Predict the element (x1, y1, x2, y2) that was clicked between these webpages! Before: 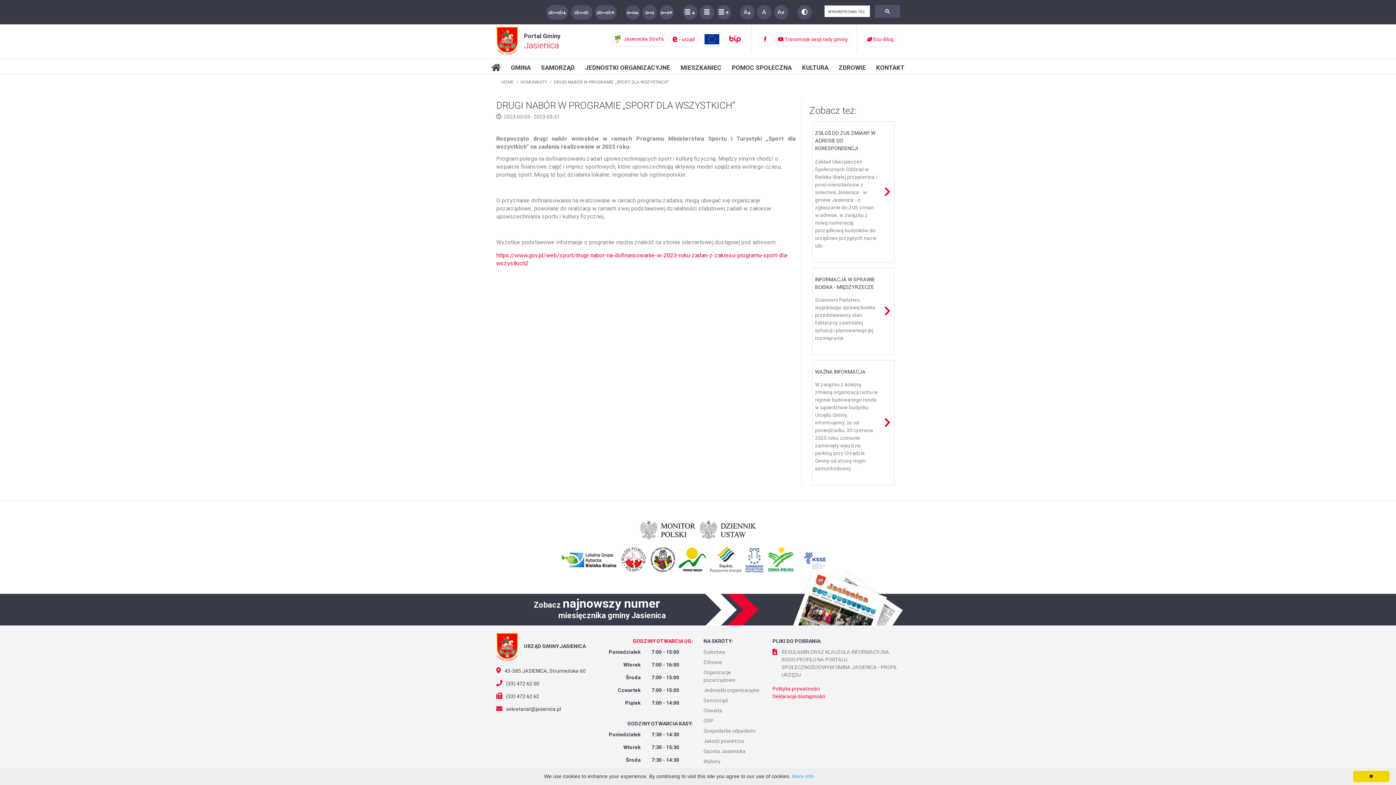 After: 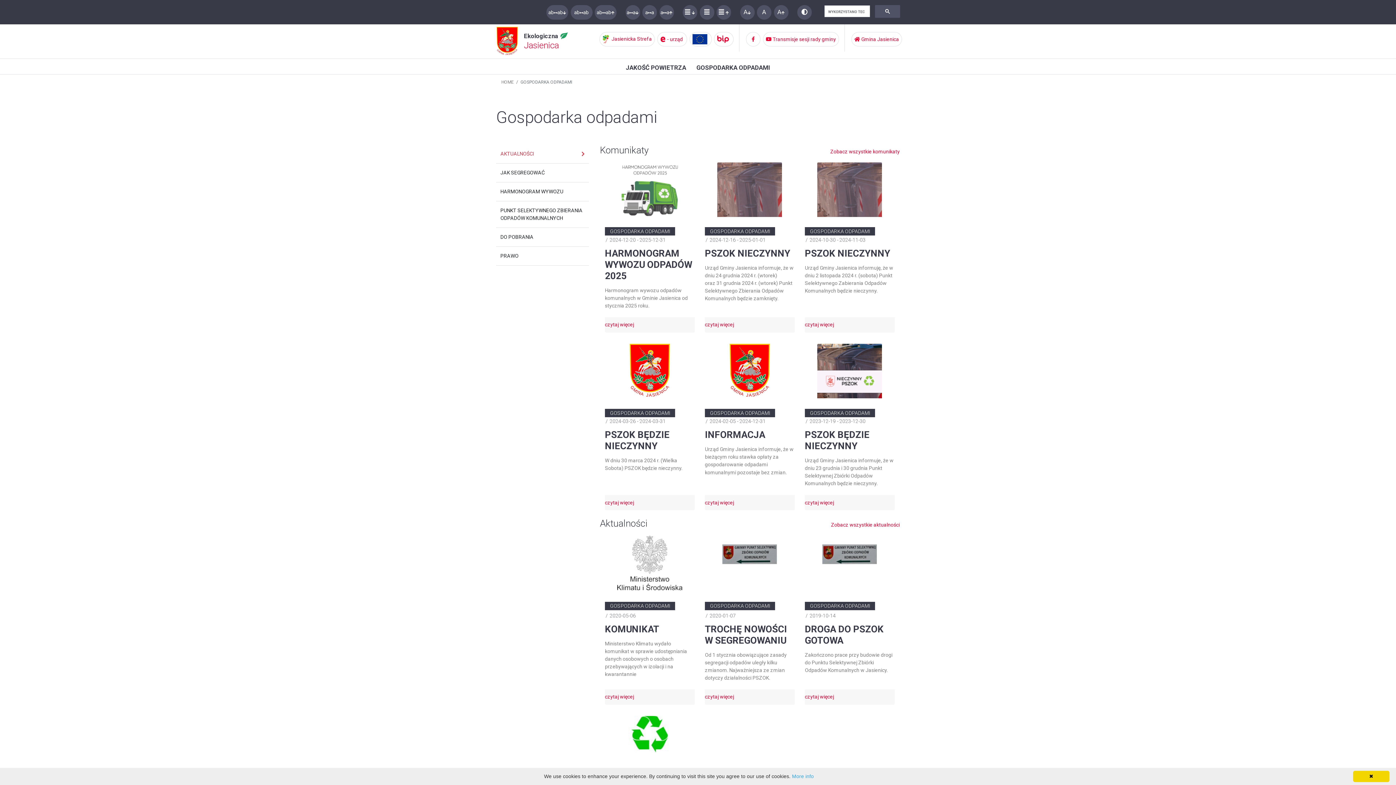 Action: label: Gospodarka odpadami bbox: (703, 728, 755, 735)